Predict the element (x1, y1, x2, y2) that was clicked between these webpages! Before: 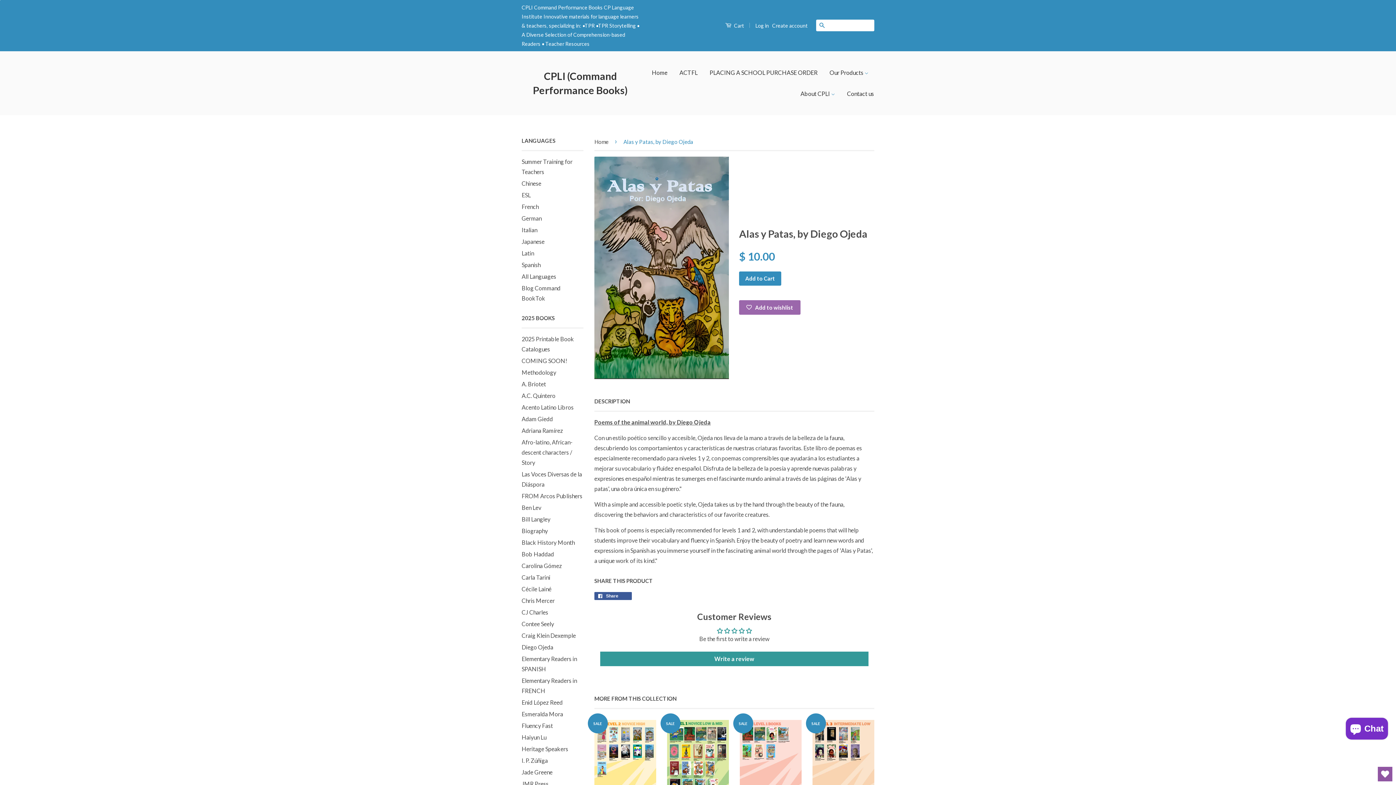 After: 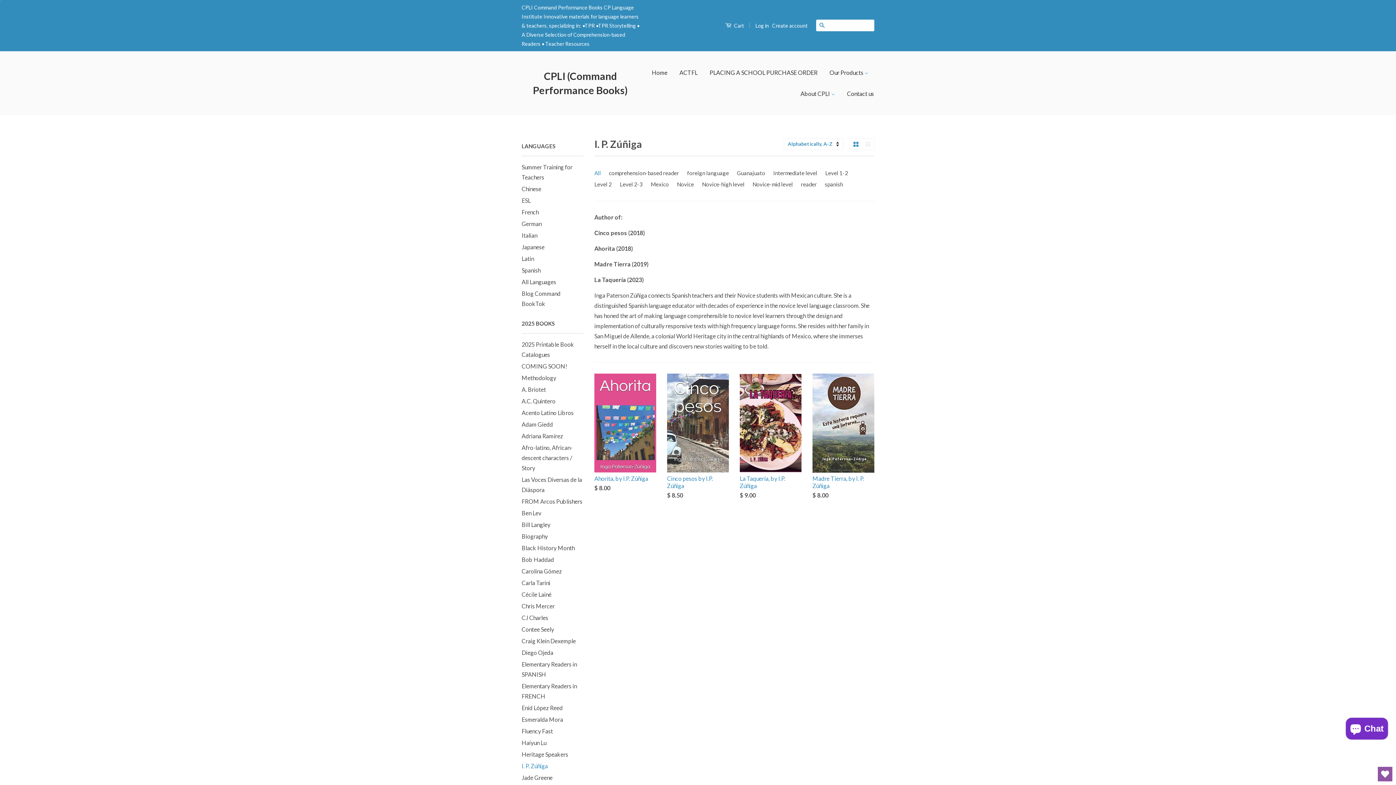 Action: label: I. P. Zúñiga bbox: (521, 757, 548, 764)